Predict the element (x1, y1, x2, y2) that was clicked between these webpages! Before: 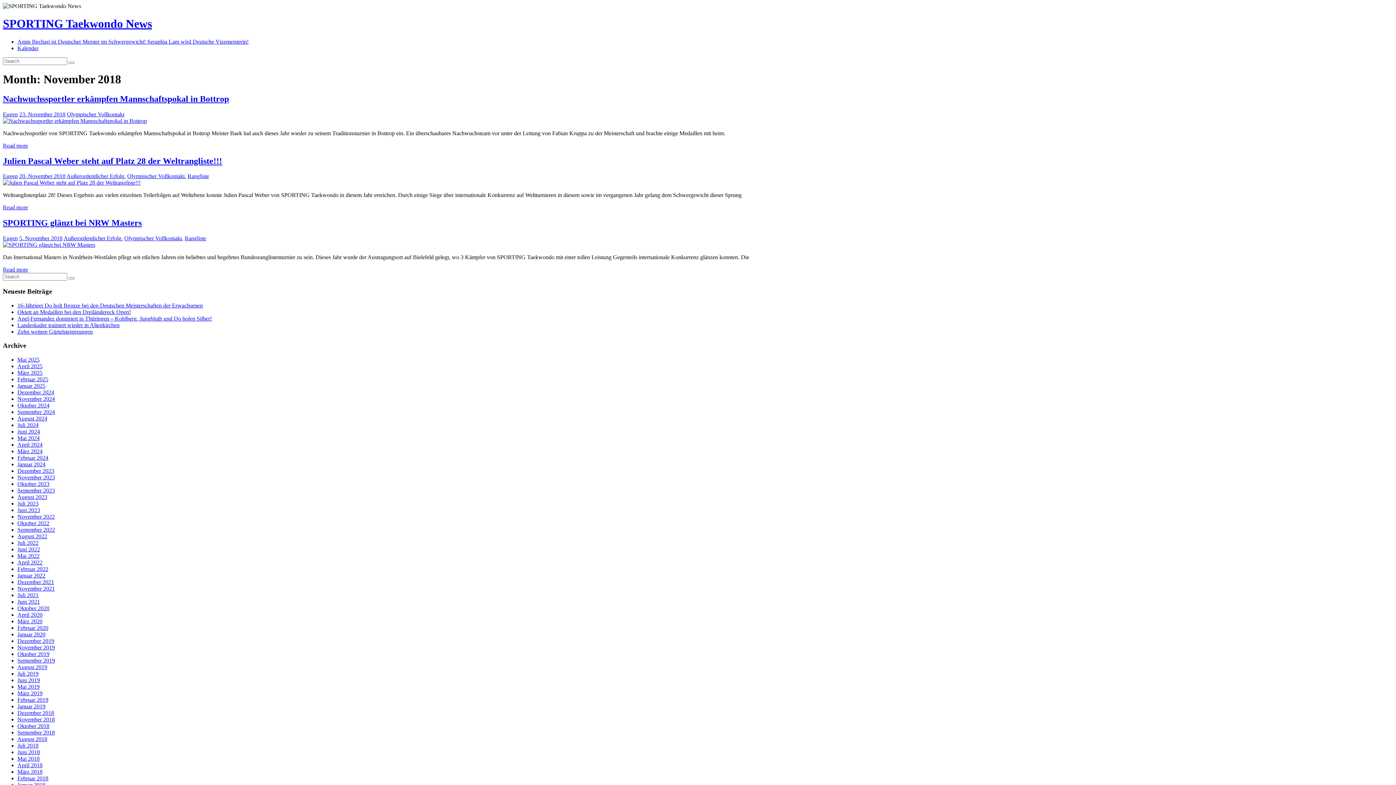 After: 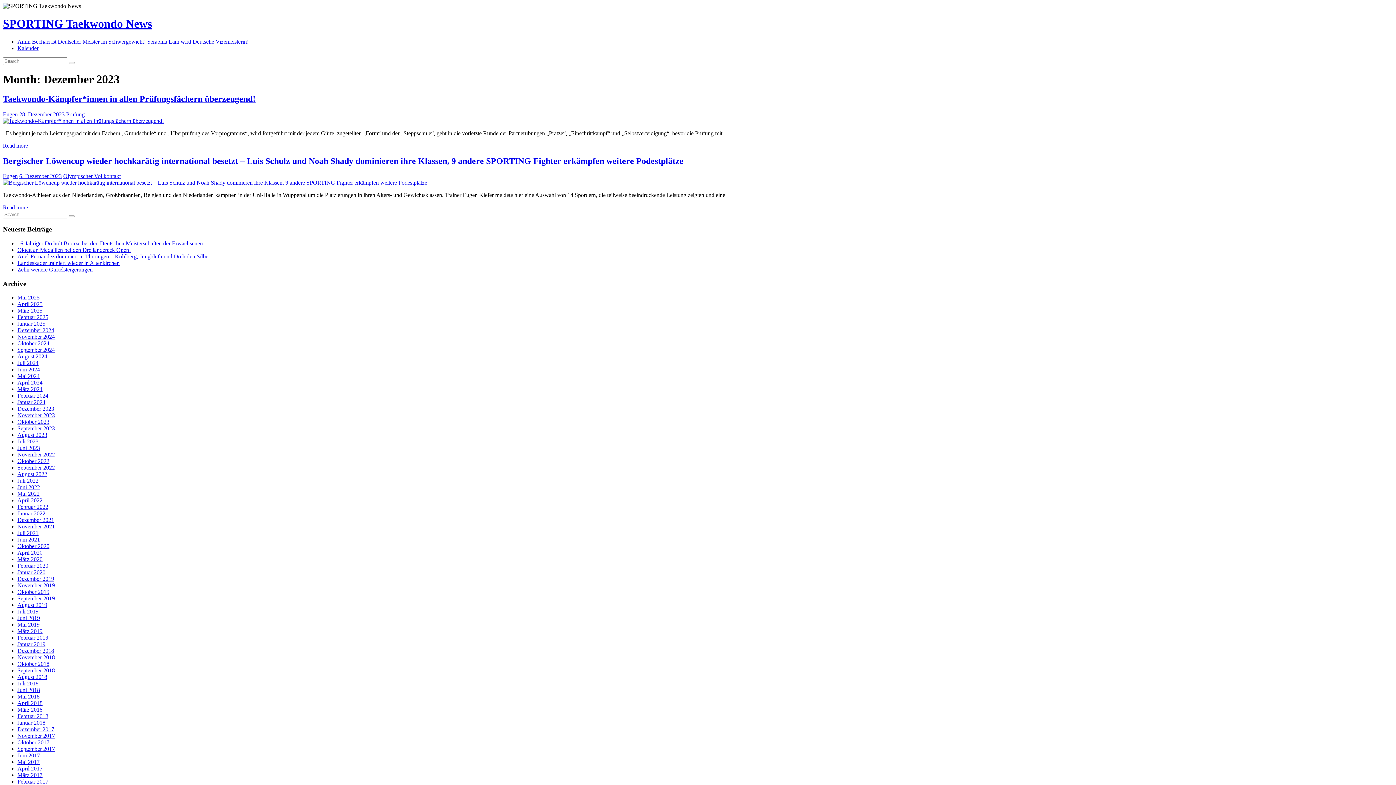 Action: label: Dezember 2023 bbox: (17, 468, 54, 474)